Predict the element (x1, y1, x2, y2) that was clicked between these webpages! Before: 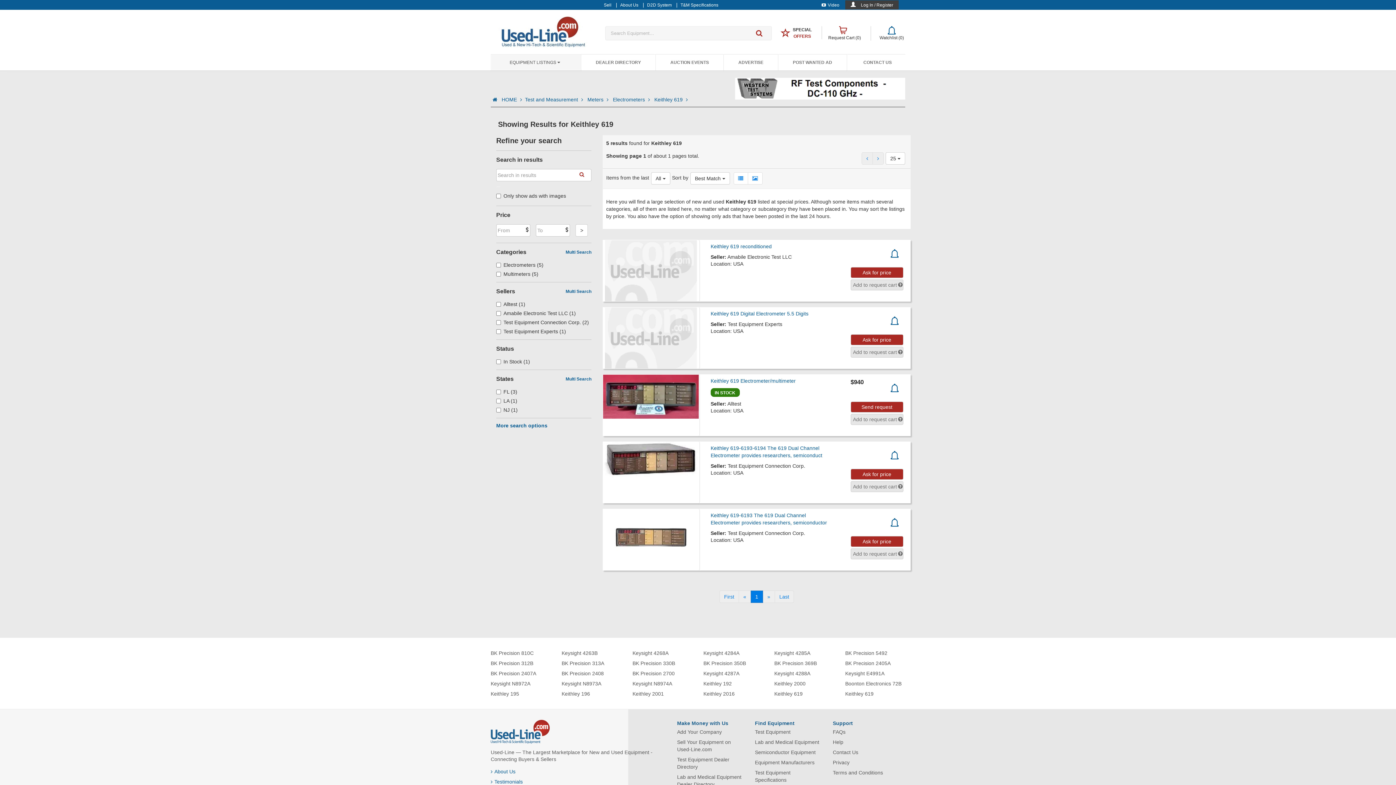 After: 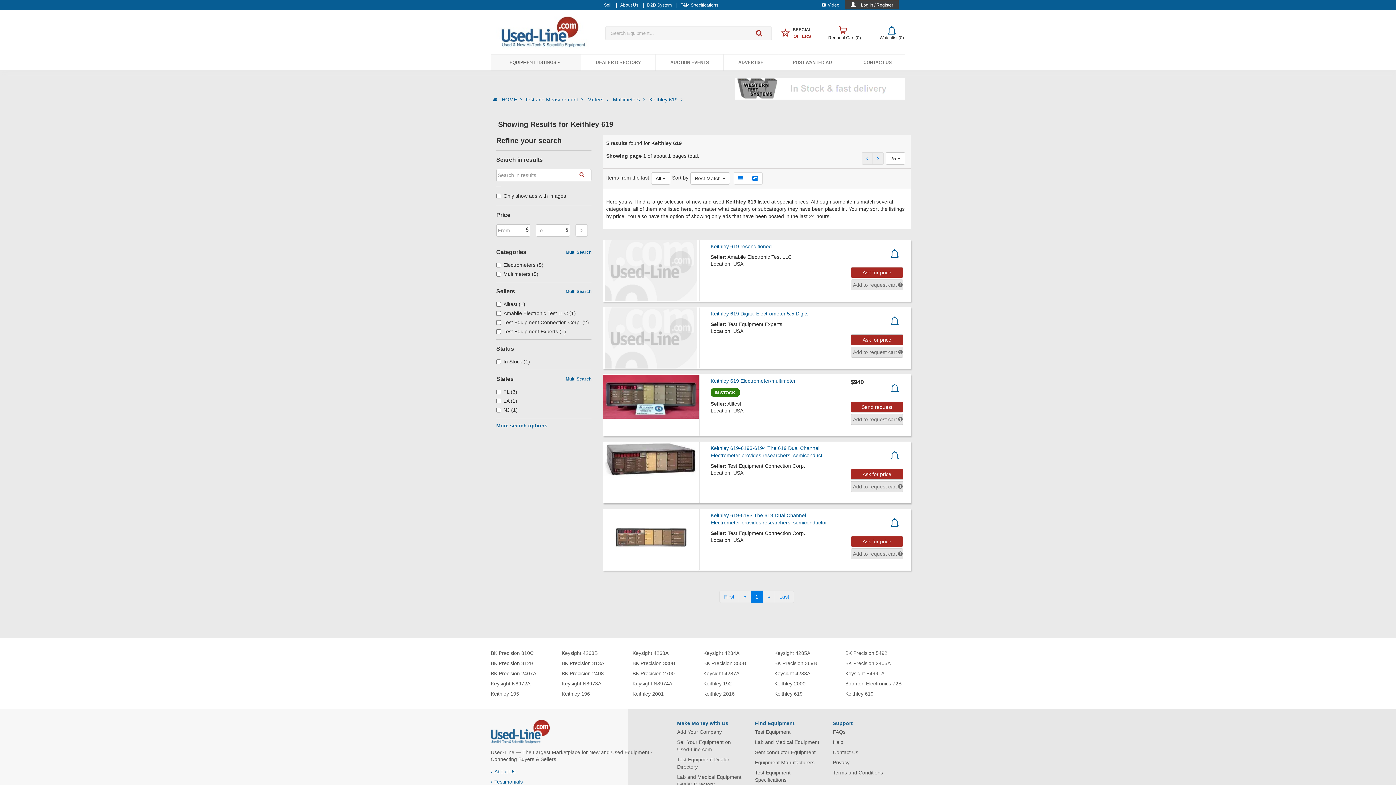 Action: label: Keithley 619 bbox: (845, 689, 873, 699)